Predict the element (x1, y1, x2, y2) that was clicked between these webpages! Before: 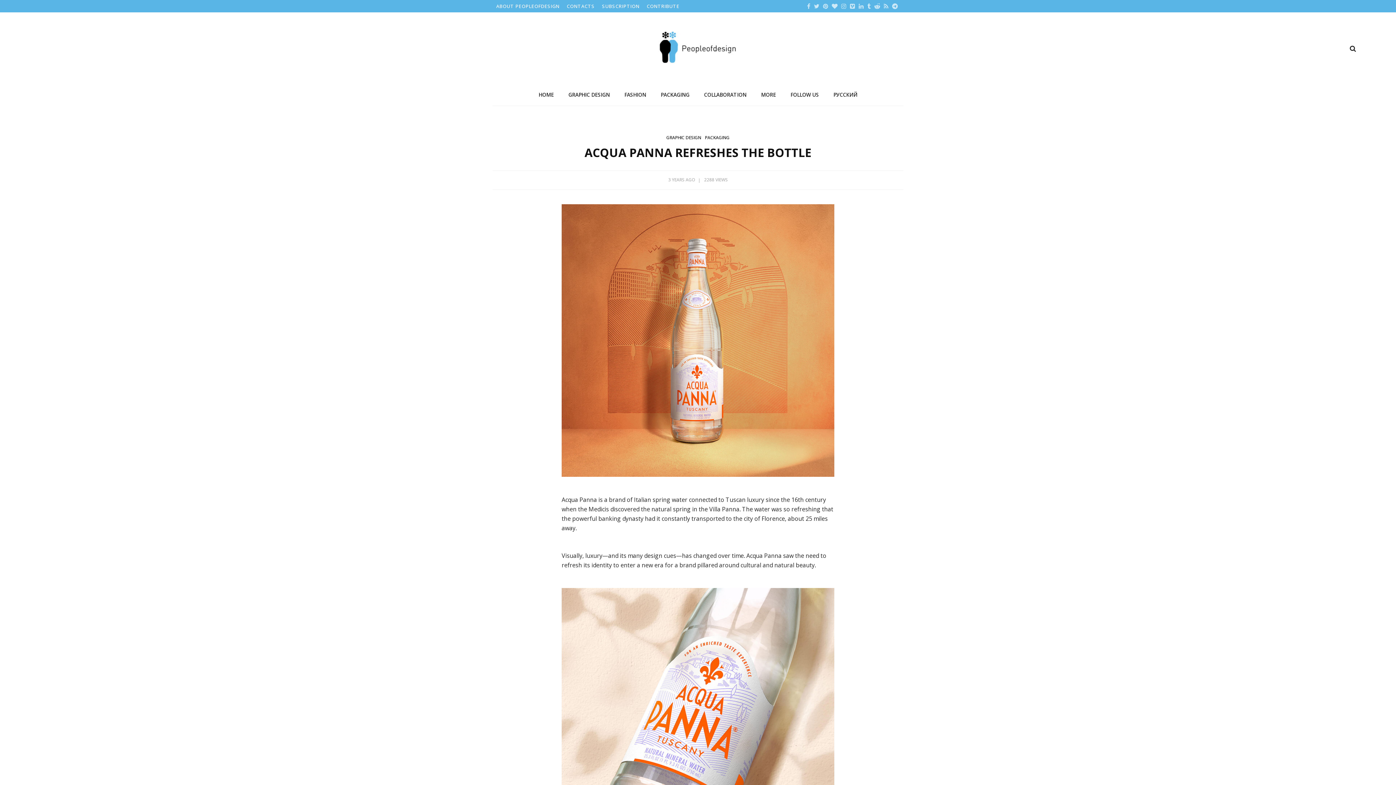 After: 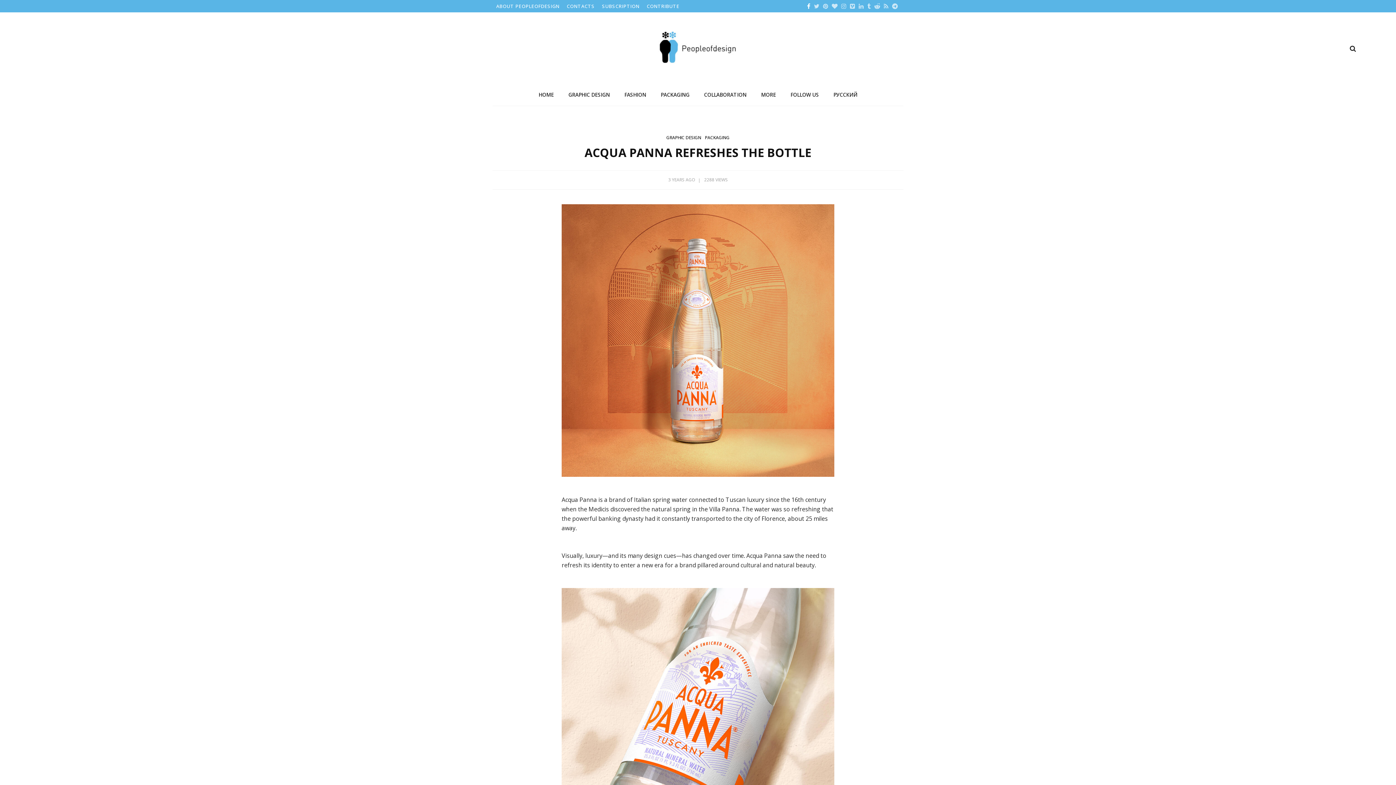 Action: bbox: (805, 2, 812, 10)